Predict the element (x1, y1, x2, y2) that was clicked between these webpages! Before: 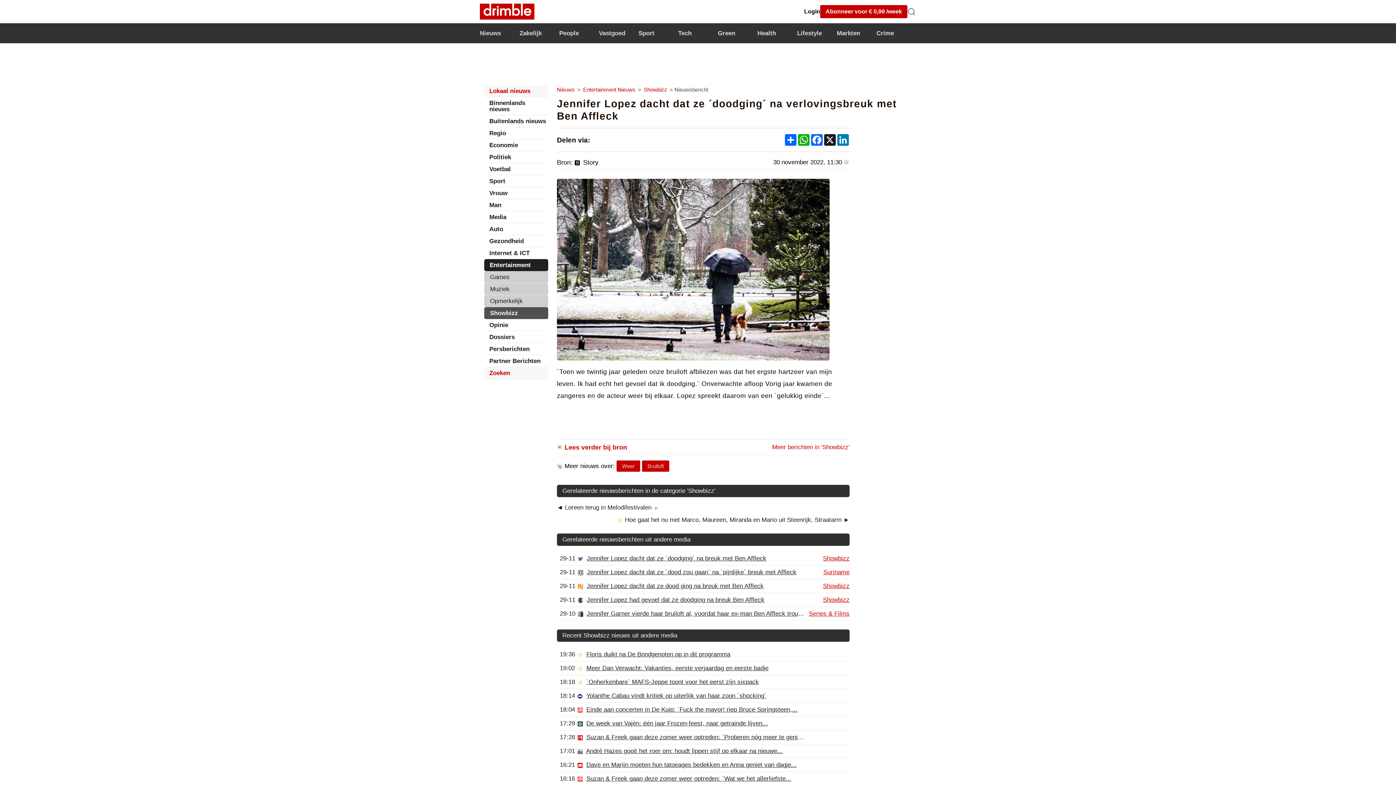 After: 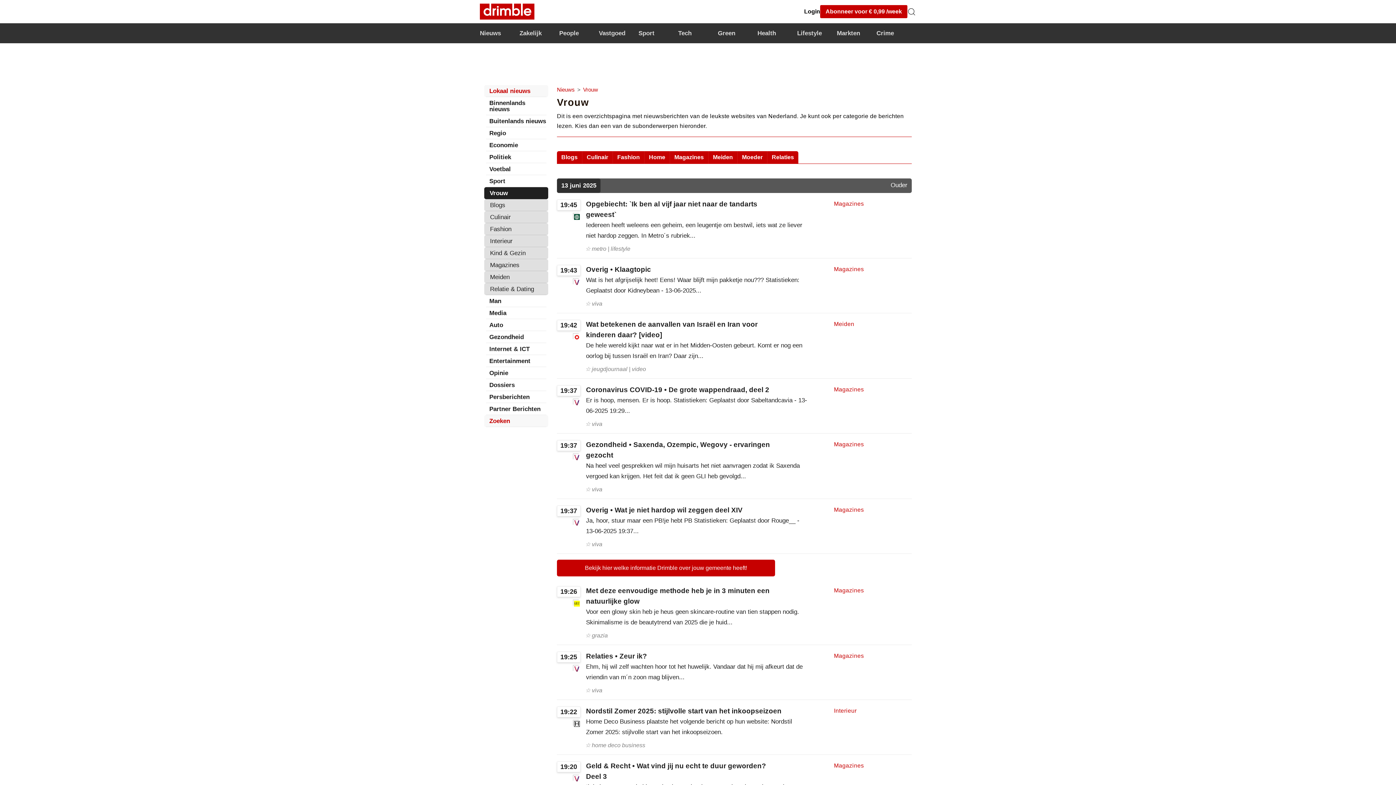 Action: label: Vrouw bbox: (488, 190, 546, 196)